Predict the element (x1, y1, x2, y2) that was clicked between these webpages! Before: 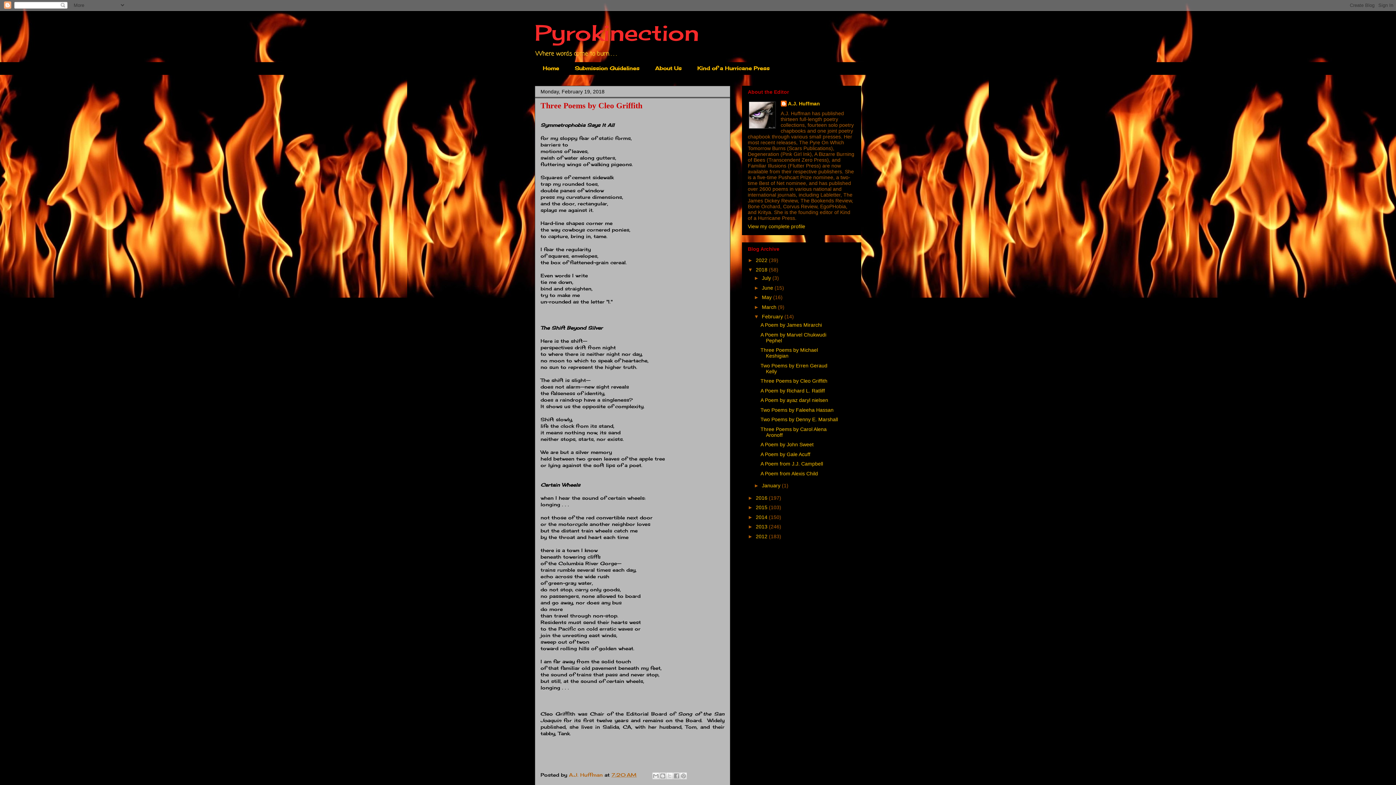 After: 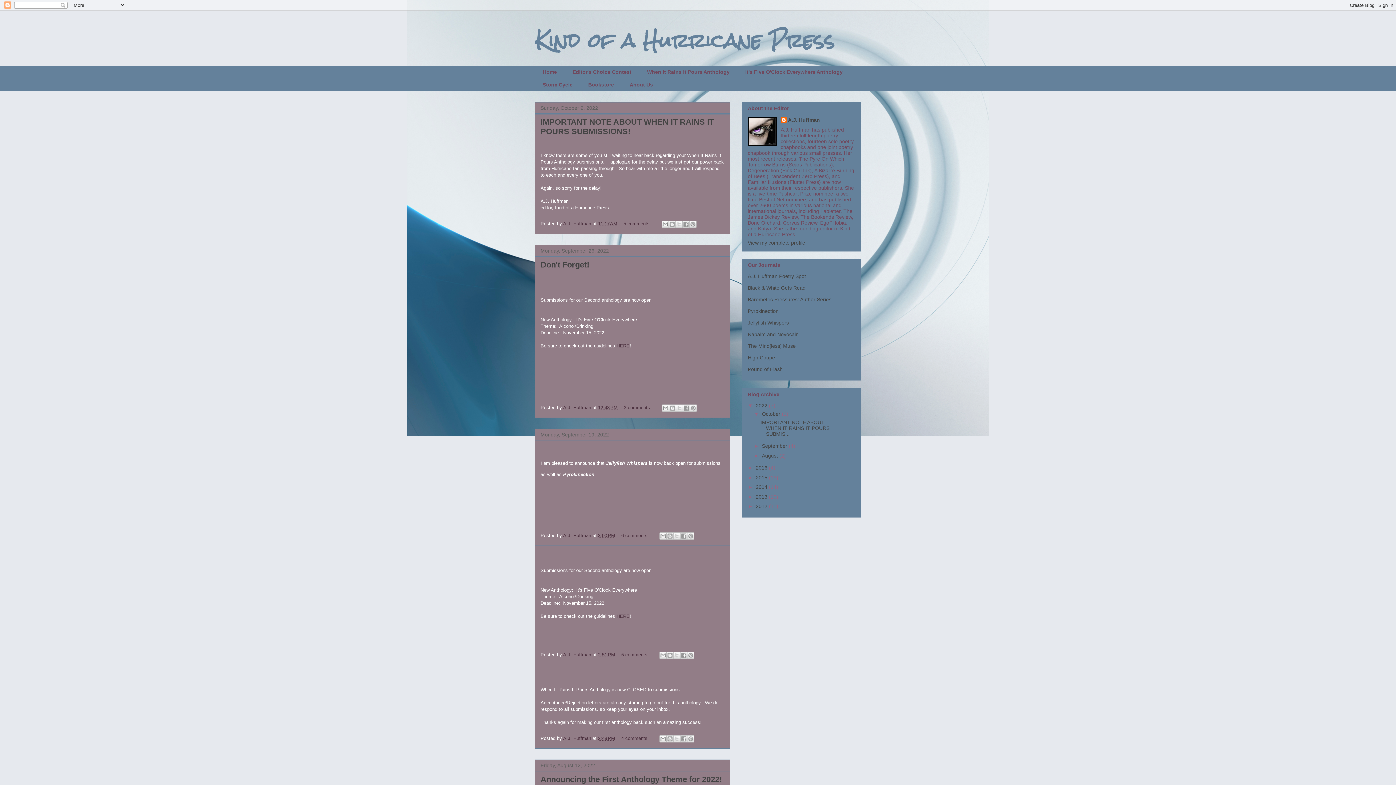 Action: bbox: (689, 62, 777, 74) label: Kind of a Hurricane Press